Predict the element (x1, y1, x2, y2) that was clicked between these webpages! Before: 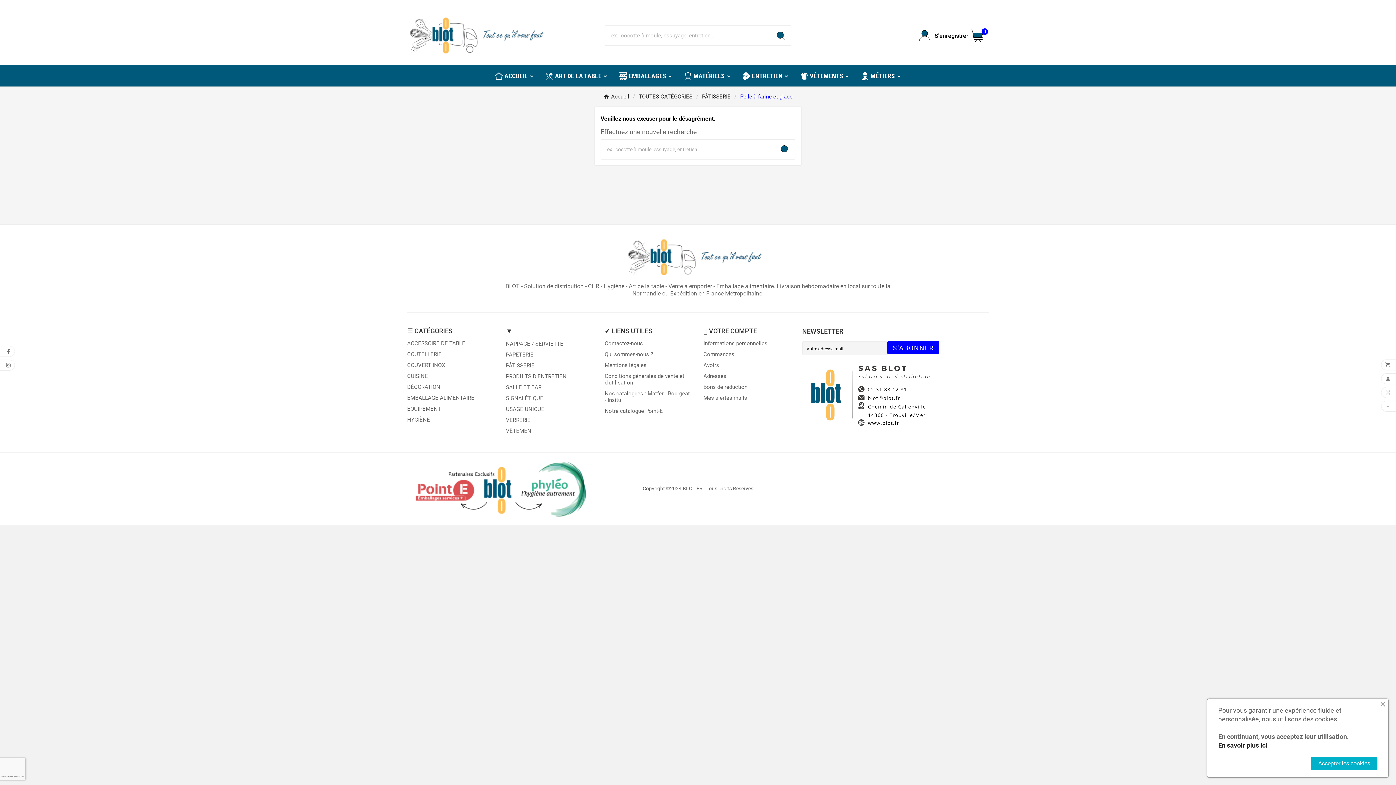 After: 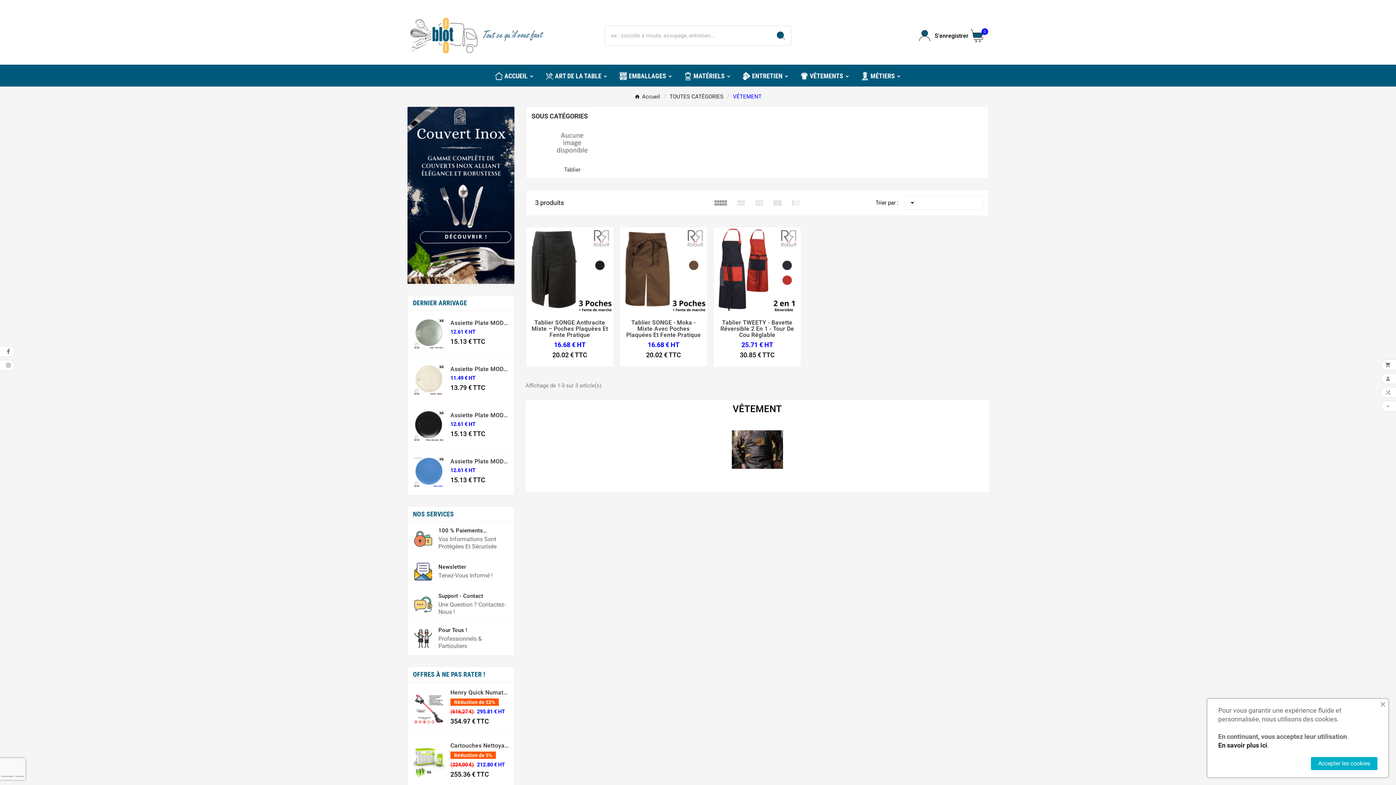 Action: label: VÊTEMENT bbox: (506, 428, 534, 434)